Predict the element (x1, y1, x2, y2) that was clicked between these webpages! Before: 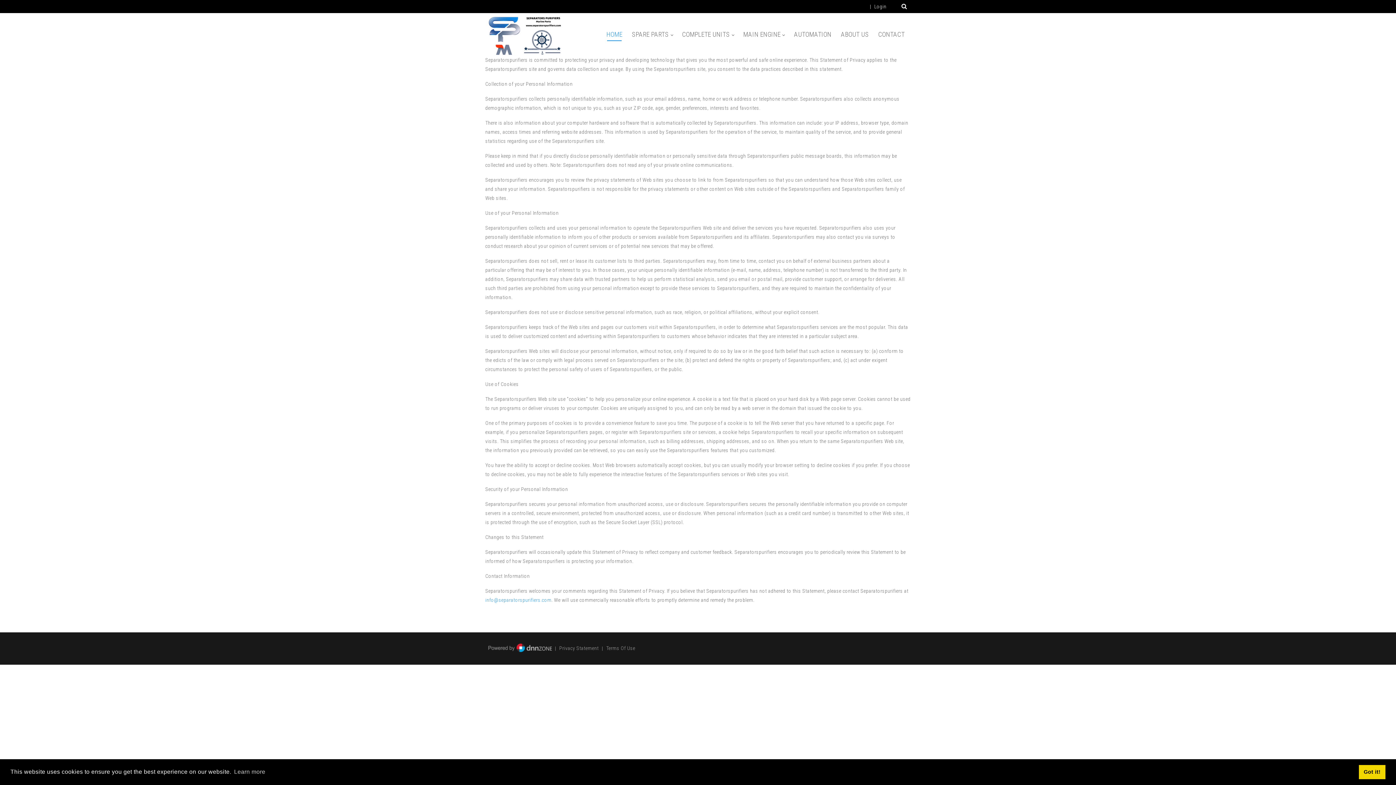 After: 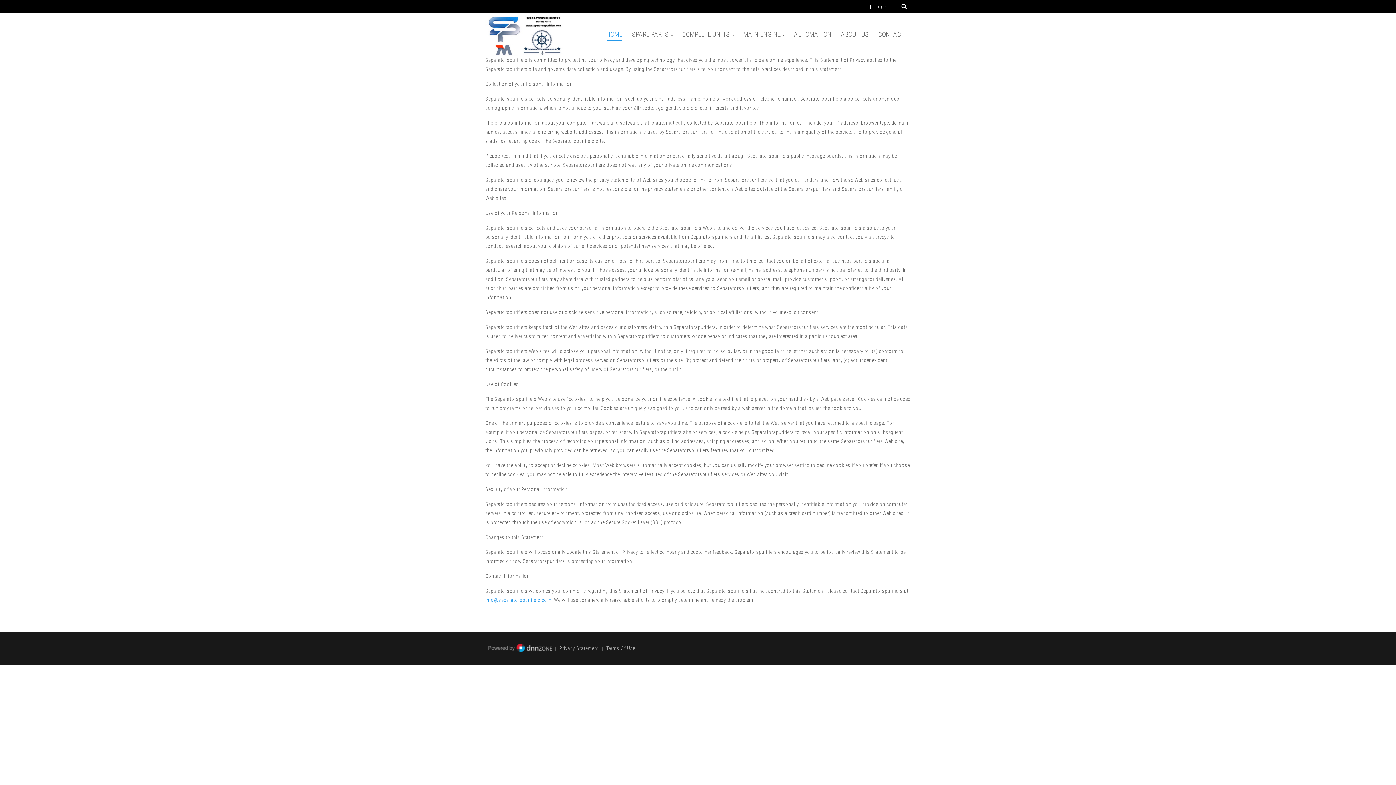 Action: bbox: (1359, 765, 1385, 779) label: dismiss cookie message